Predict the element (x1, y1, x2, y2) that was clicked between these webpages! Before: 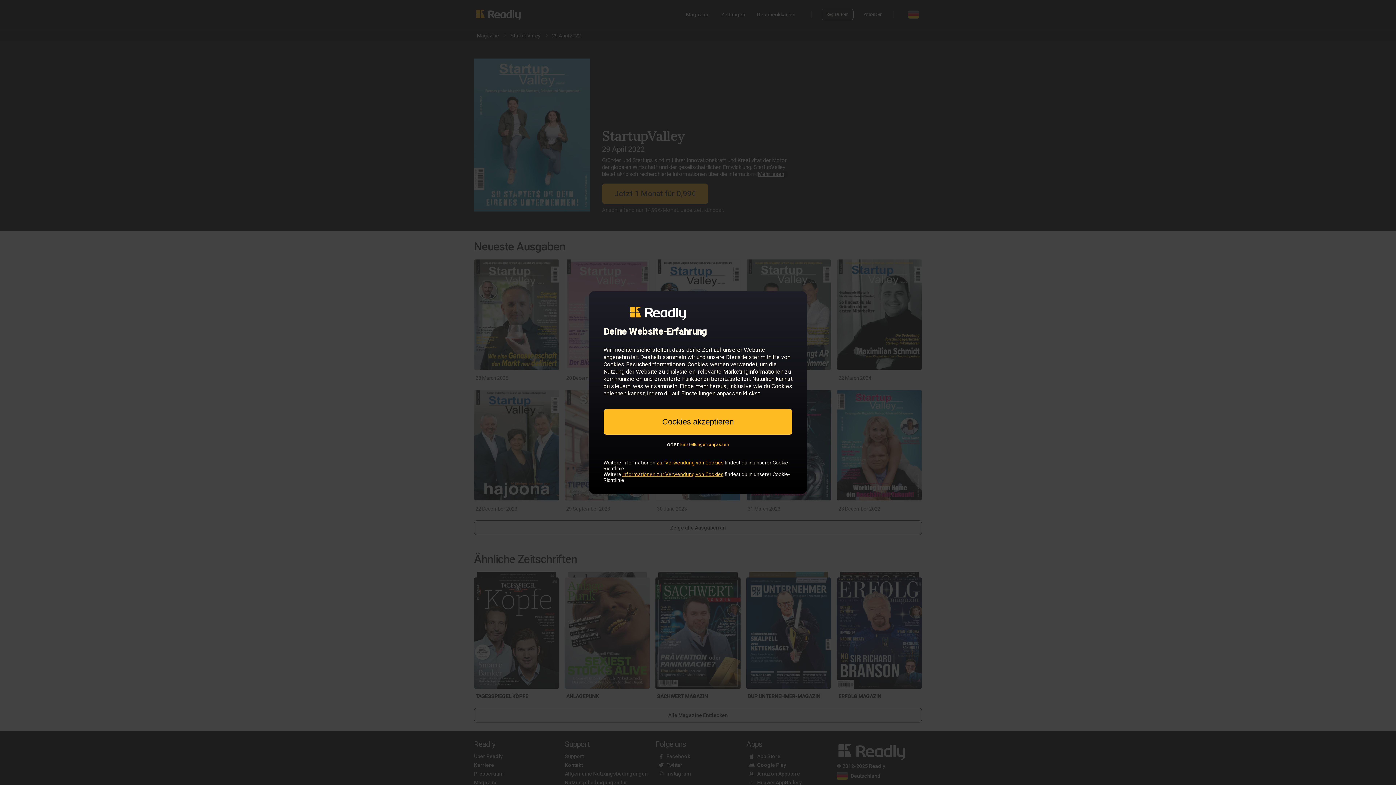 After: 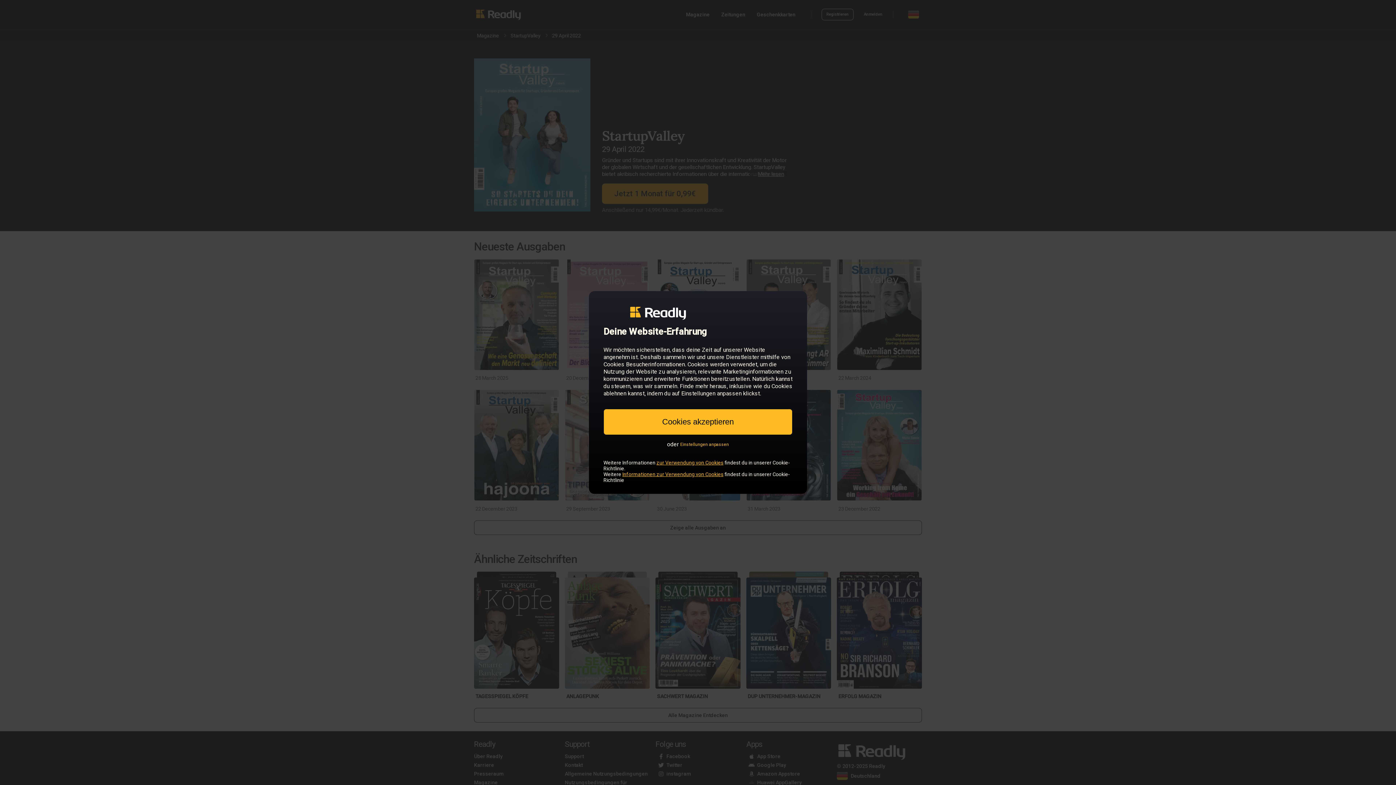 Action: bbox: (622, 471, 723, 477) label: Informationen zur Verwendung von Cookies